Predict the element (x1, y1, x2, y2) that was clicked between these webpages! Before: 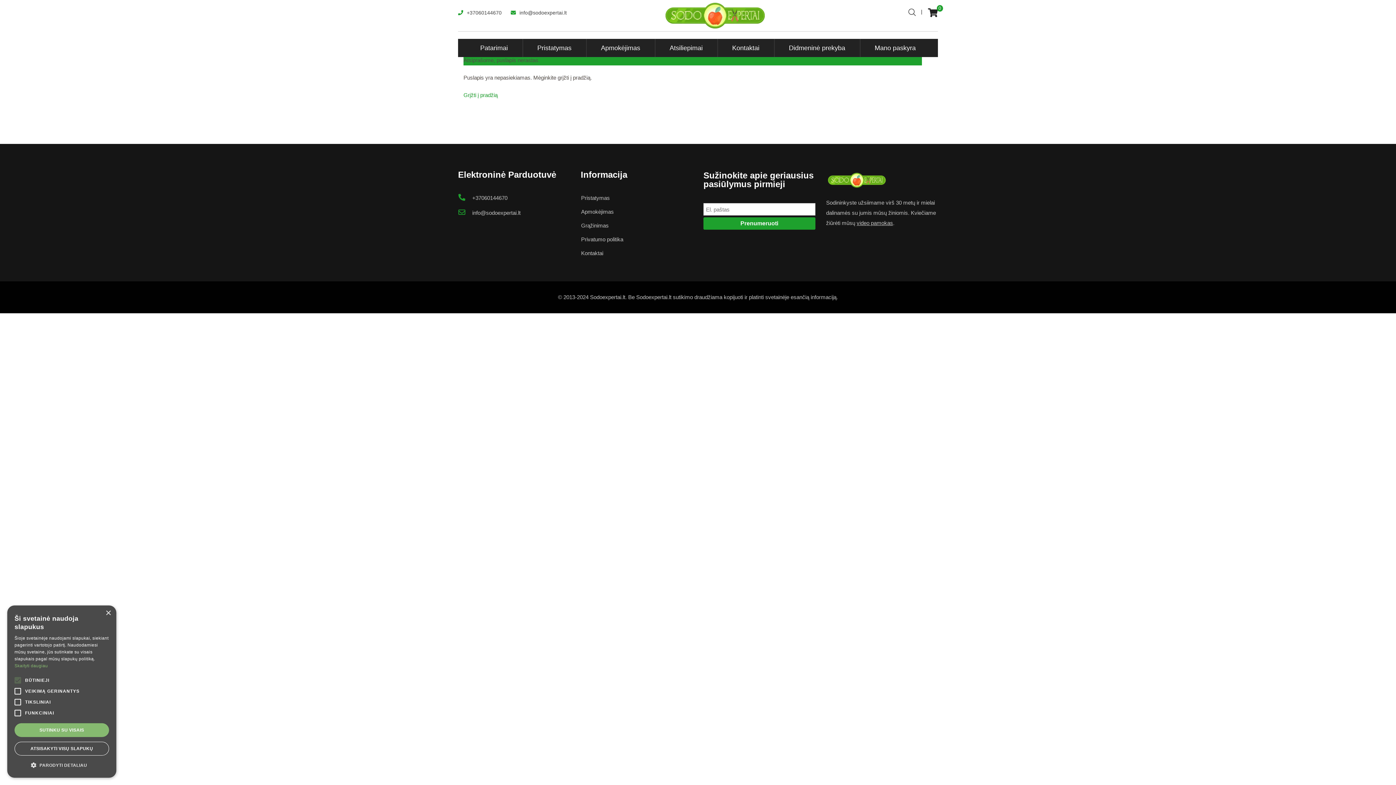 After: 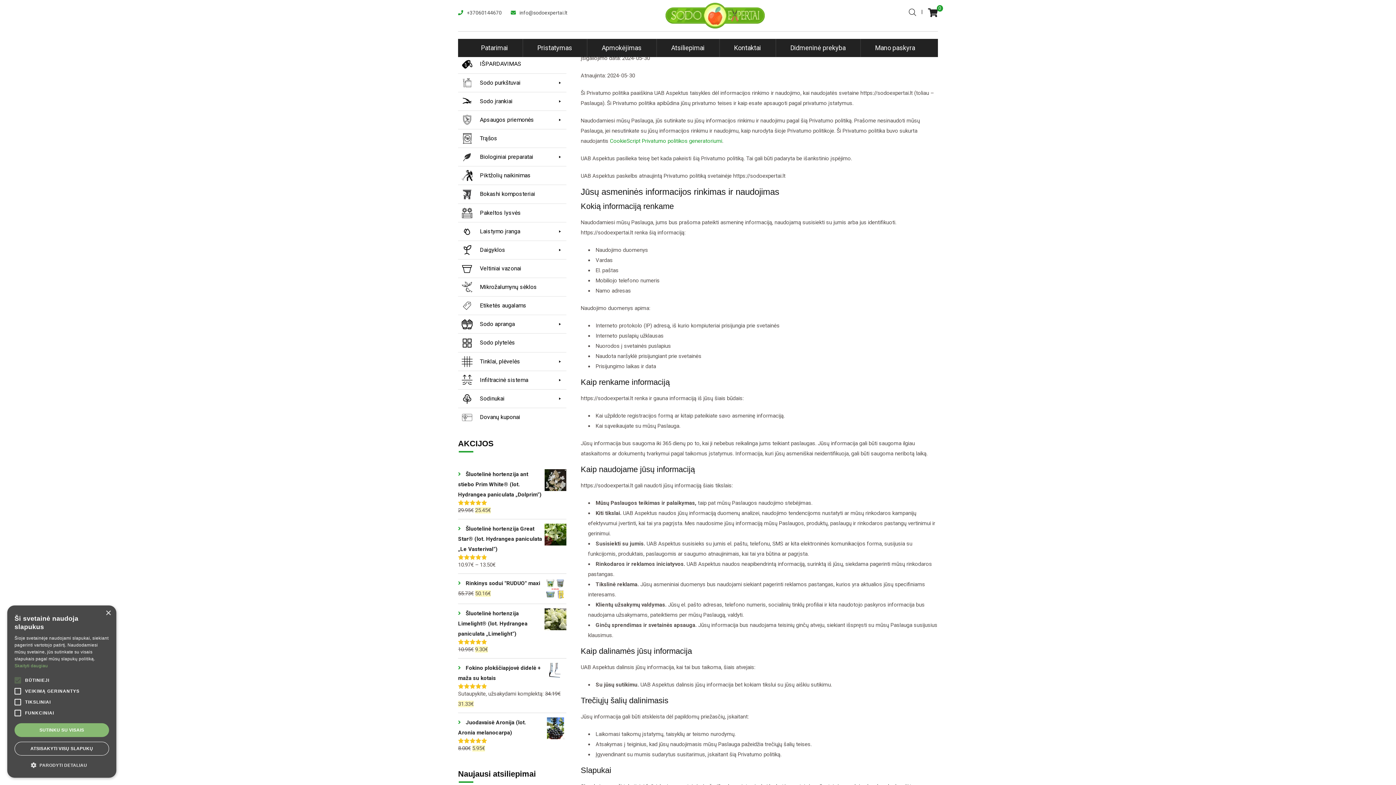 Action: label: Privatumo politika bbox: (581, 236, 623, 242)